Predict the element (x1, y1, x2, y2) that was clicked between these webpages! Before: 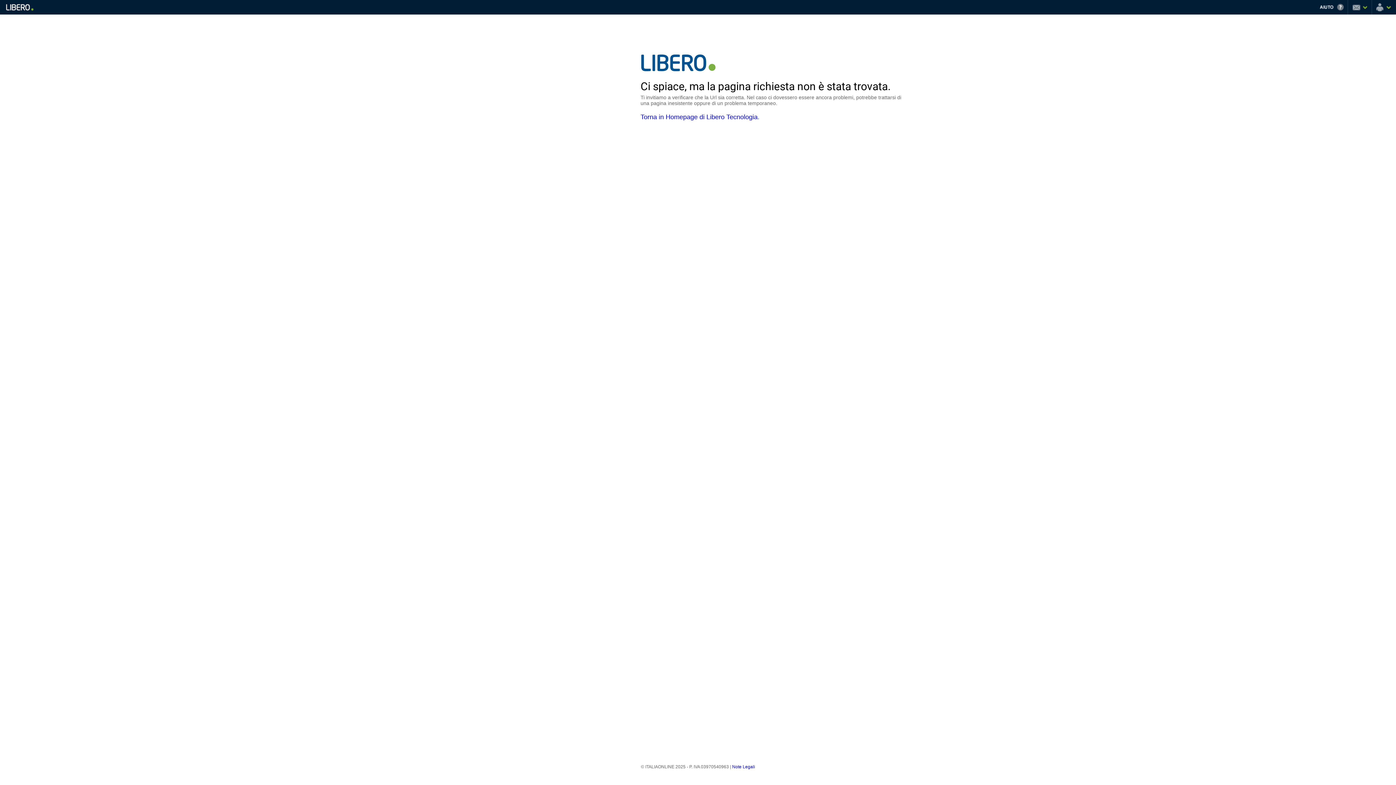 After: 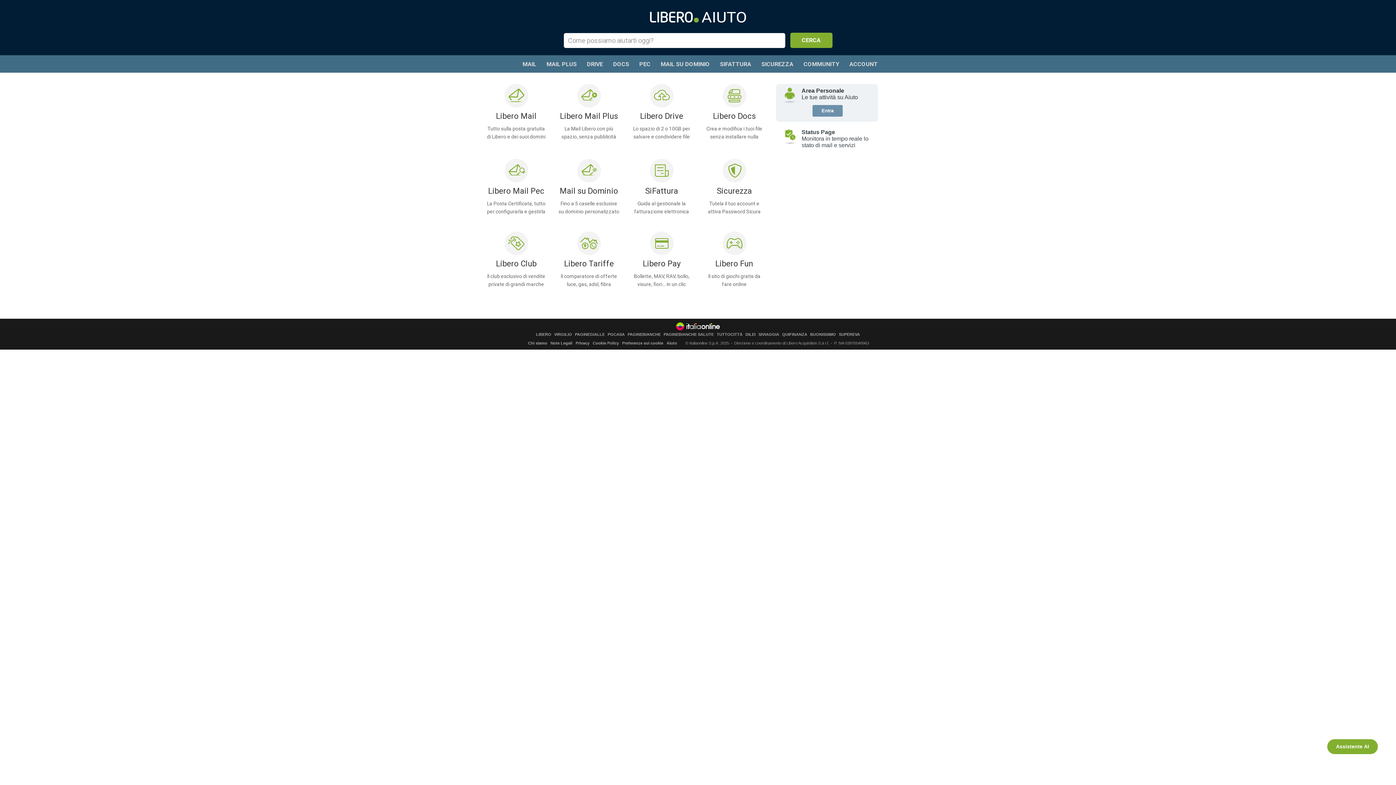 Action: bbox: (1318, 0, 1348, 14) label: Aiuto